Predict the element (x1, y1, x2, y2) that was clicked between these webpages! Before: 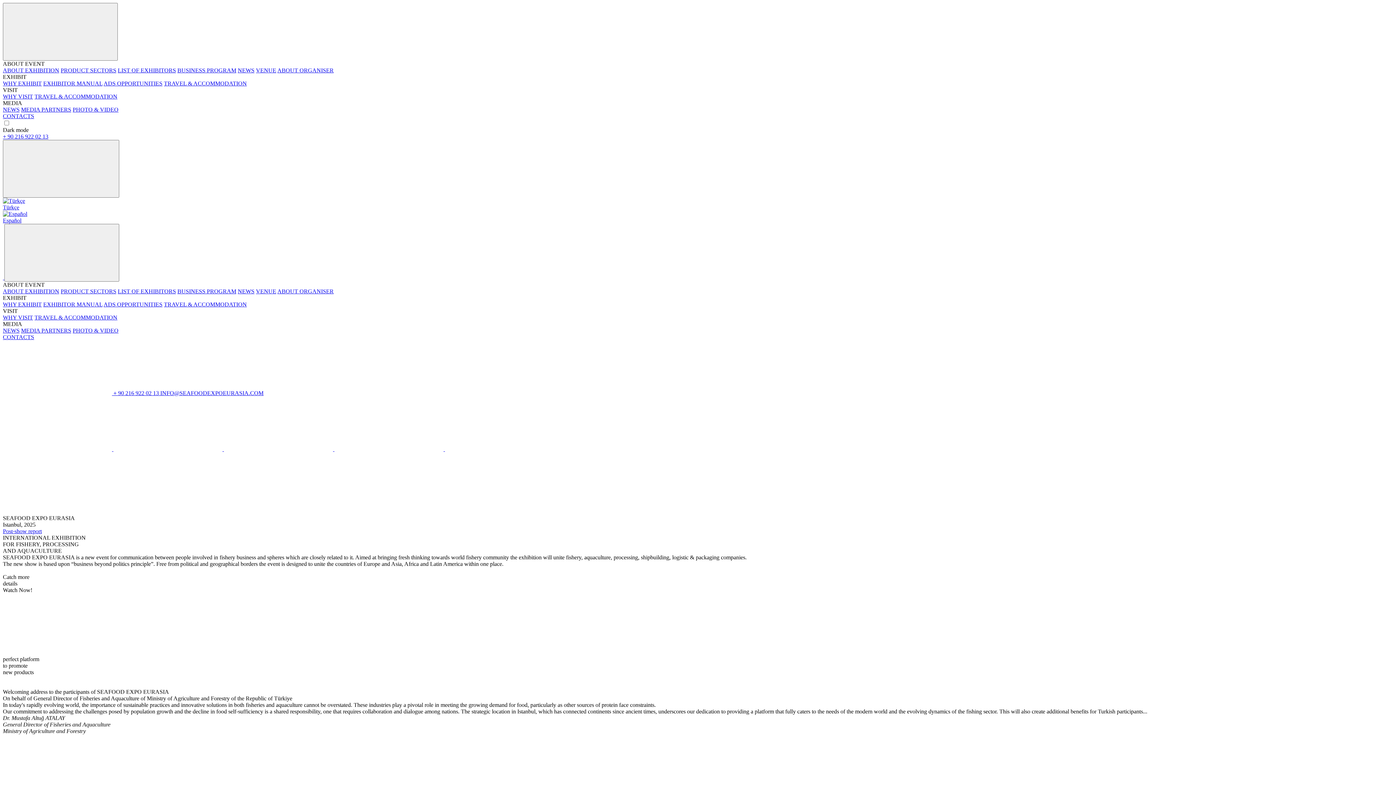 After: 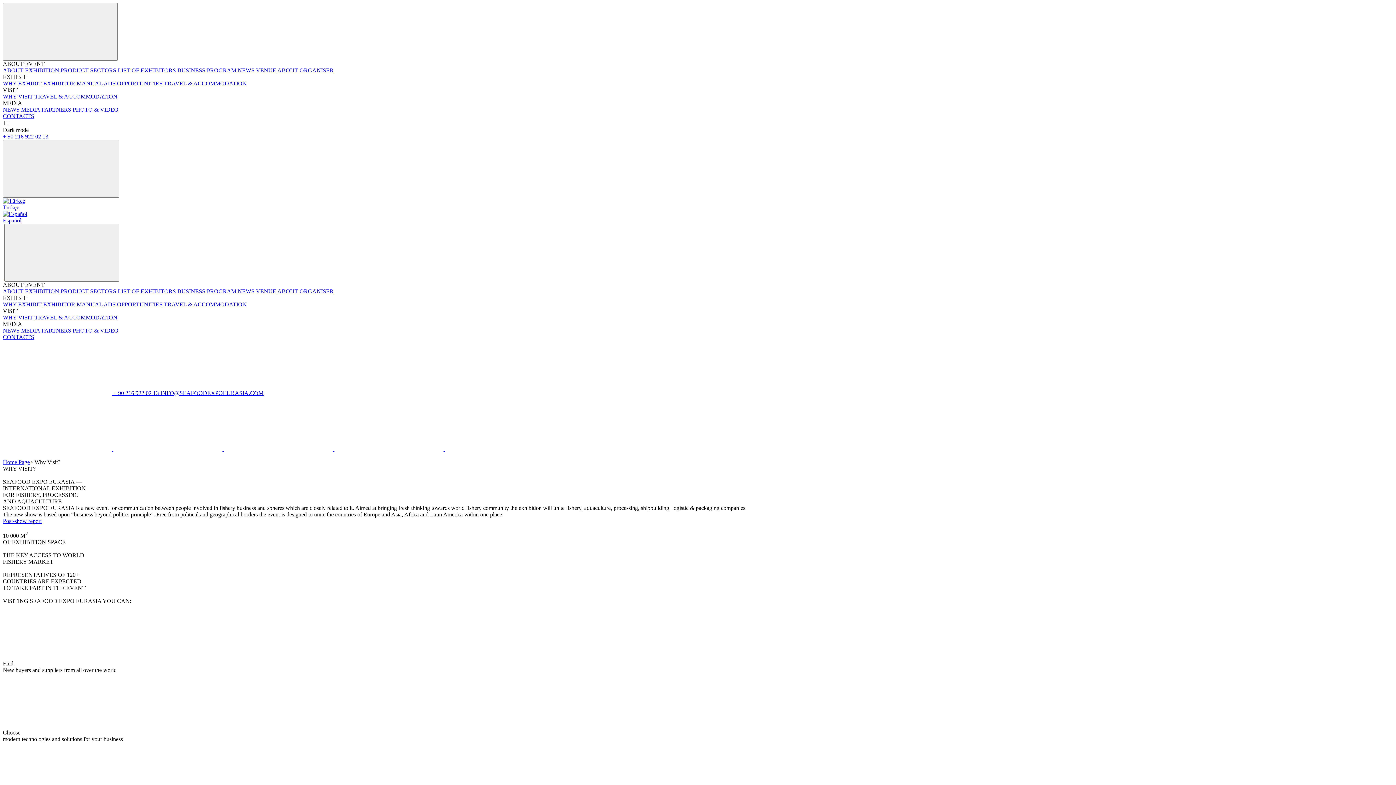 Action: bbox: (2, 314, 33, 320) label: WHY VISIT